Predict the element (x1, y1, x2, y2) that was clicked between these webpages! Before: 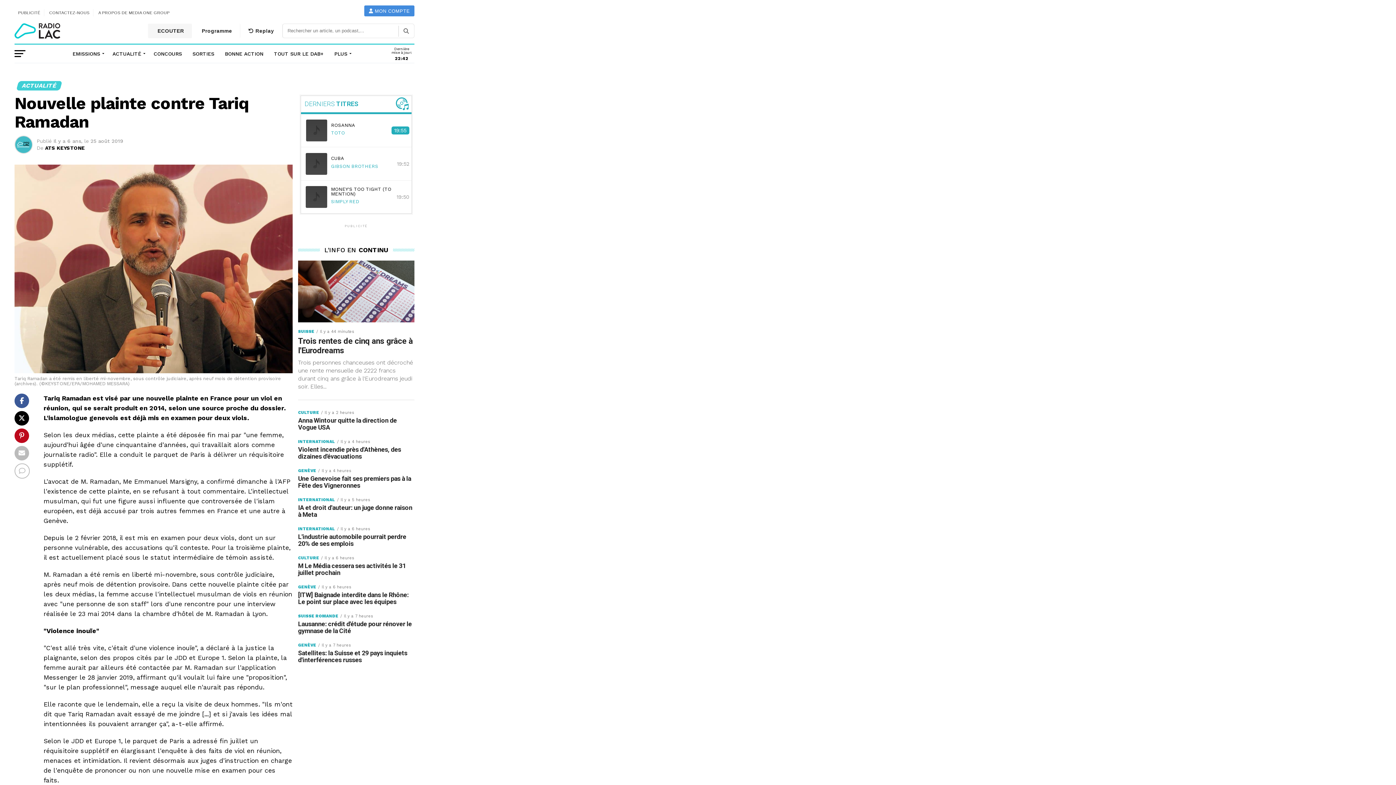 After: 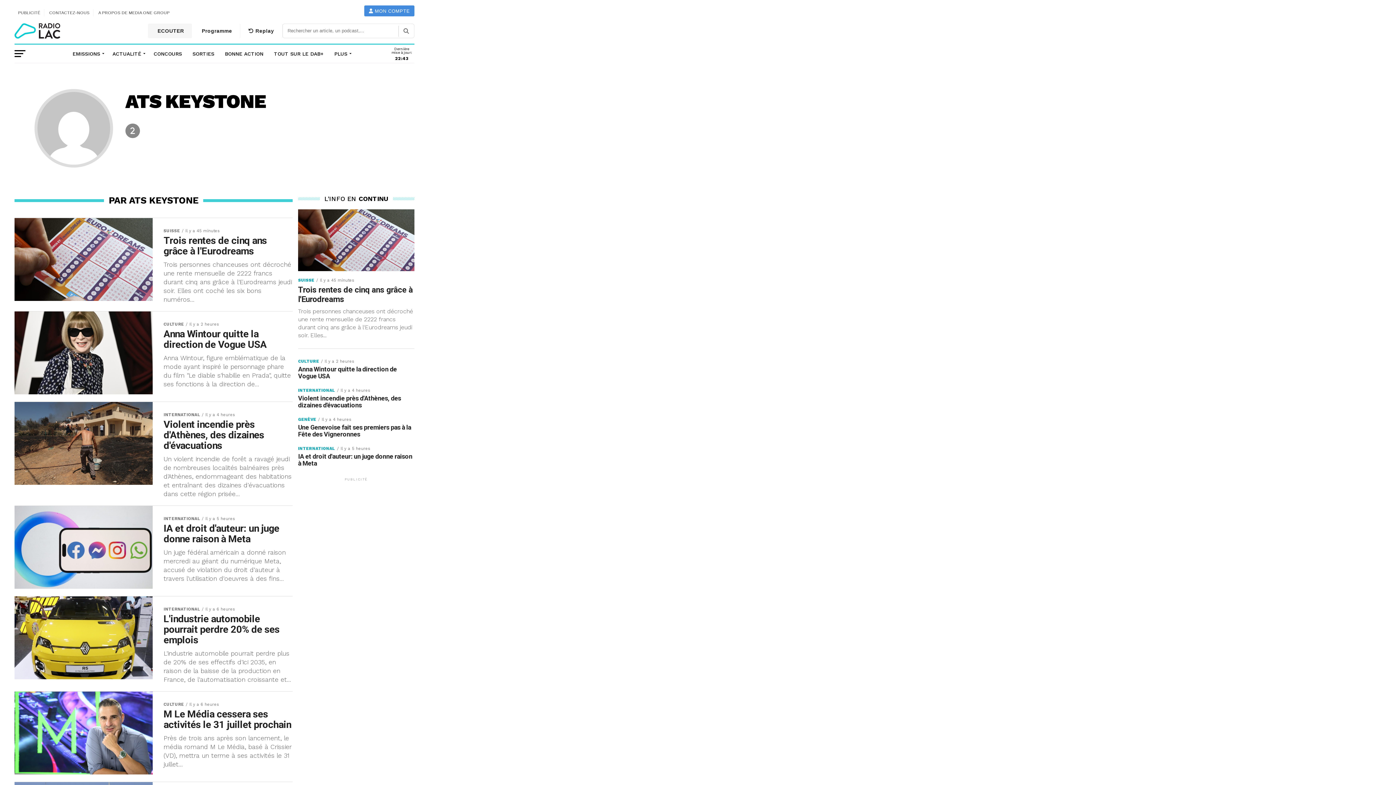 Action: label: ATS KEYSTONE bbox: (45, 145, 84, 150)